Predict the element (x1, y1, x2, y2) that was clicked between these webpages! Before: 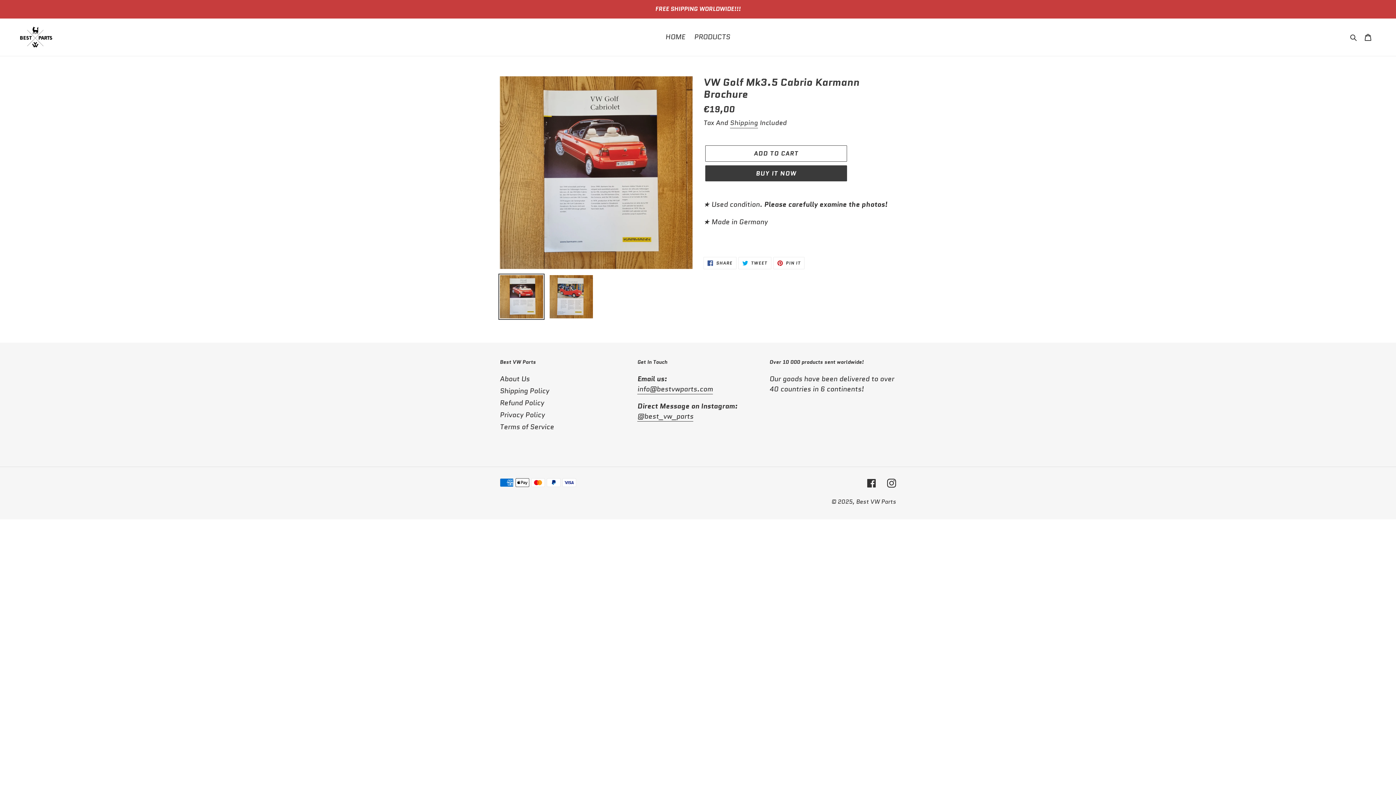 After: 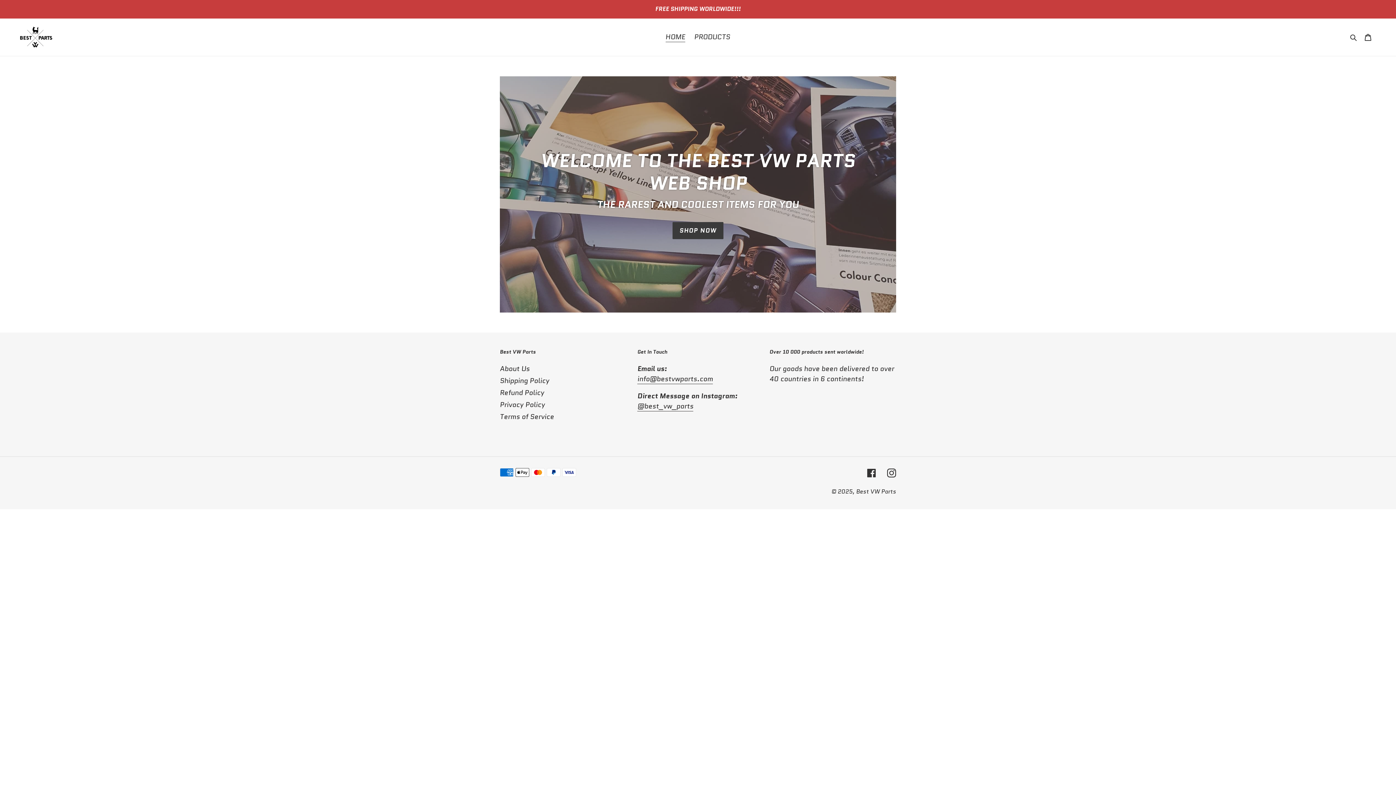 Action: bbox: (20, 24, 52, 50)